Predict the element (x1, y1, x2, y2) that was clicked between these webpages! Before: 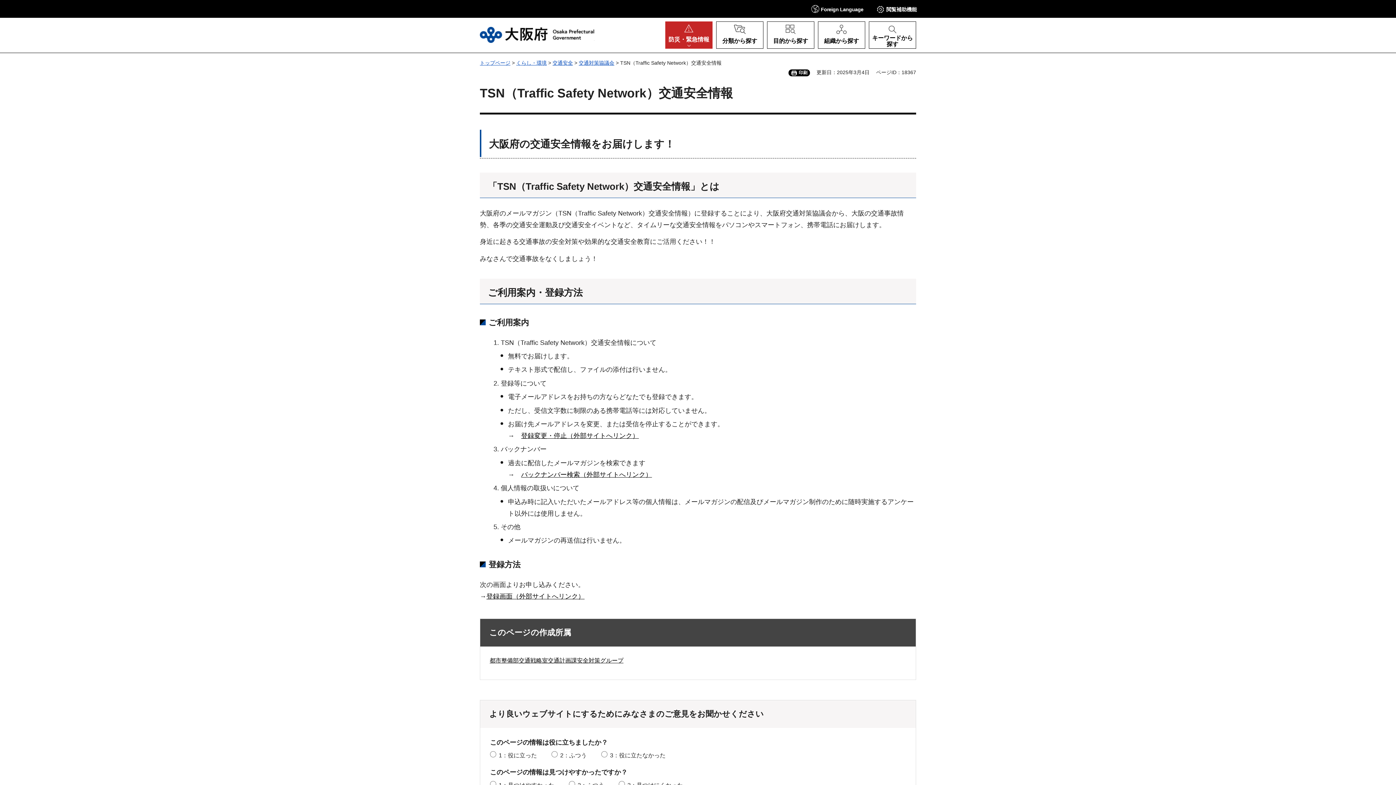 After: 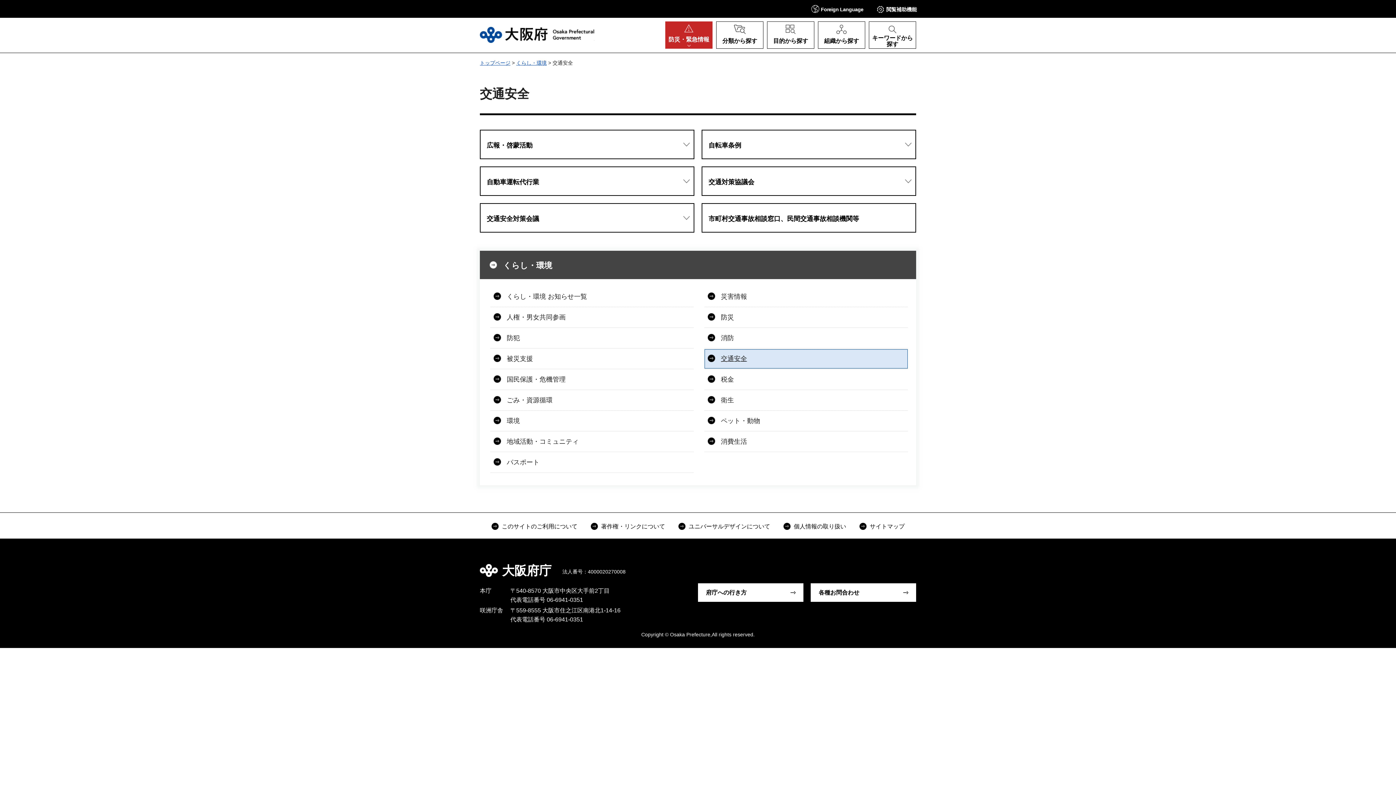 Action: bbox: (552, 60, 573, 65) label: 交通安全